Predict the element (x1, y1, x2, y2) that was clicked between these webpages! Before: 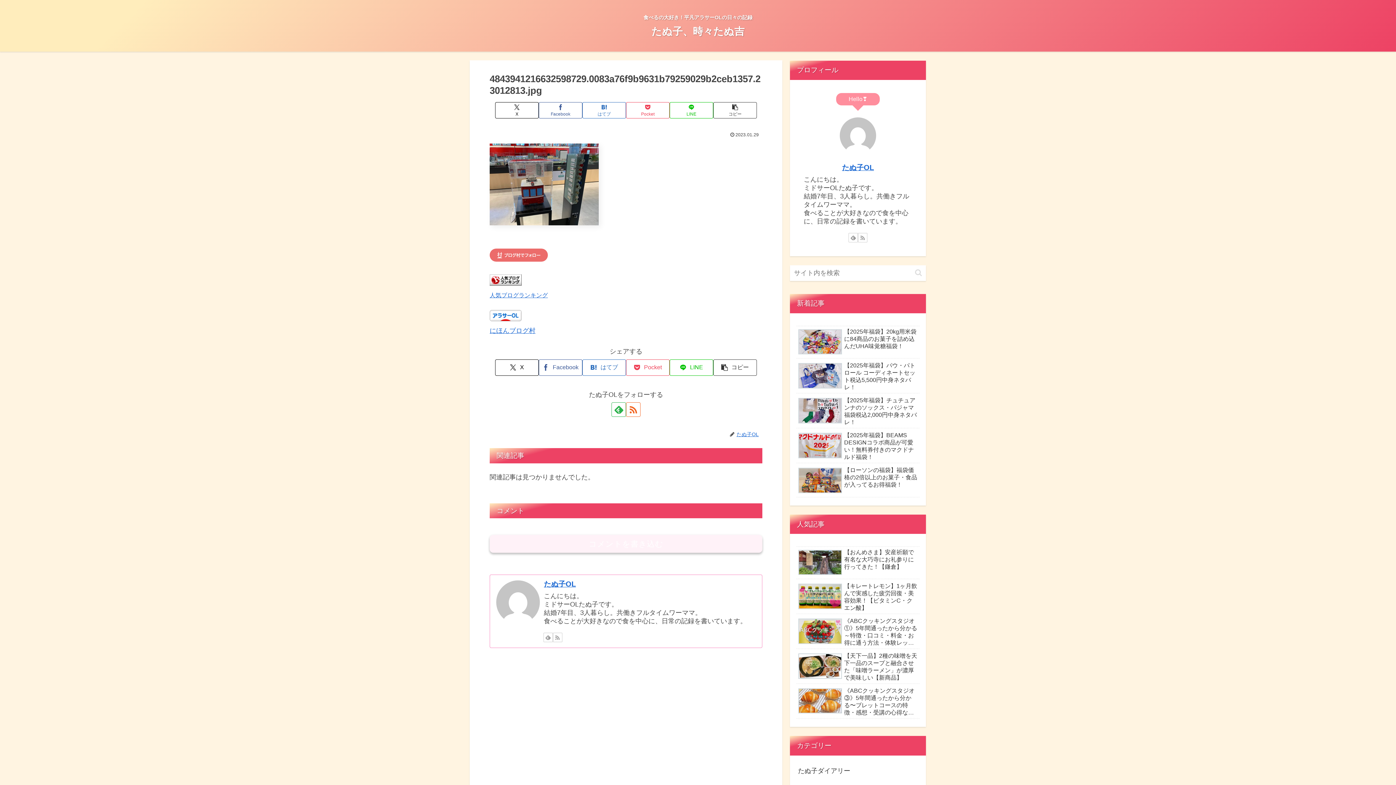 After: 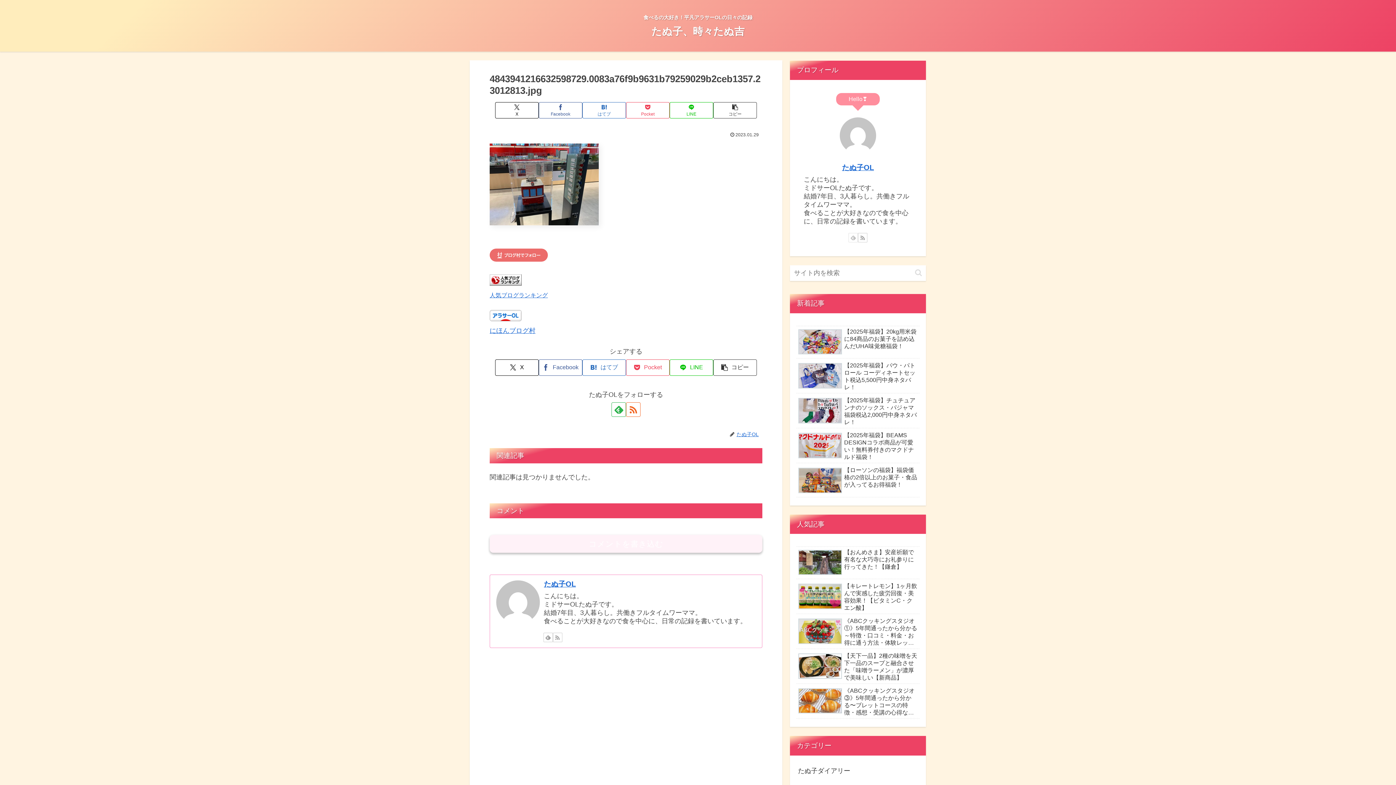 Action: bbox: (848, 232, 858, 242) label: feedlyで更新情報を購読